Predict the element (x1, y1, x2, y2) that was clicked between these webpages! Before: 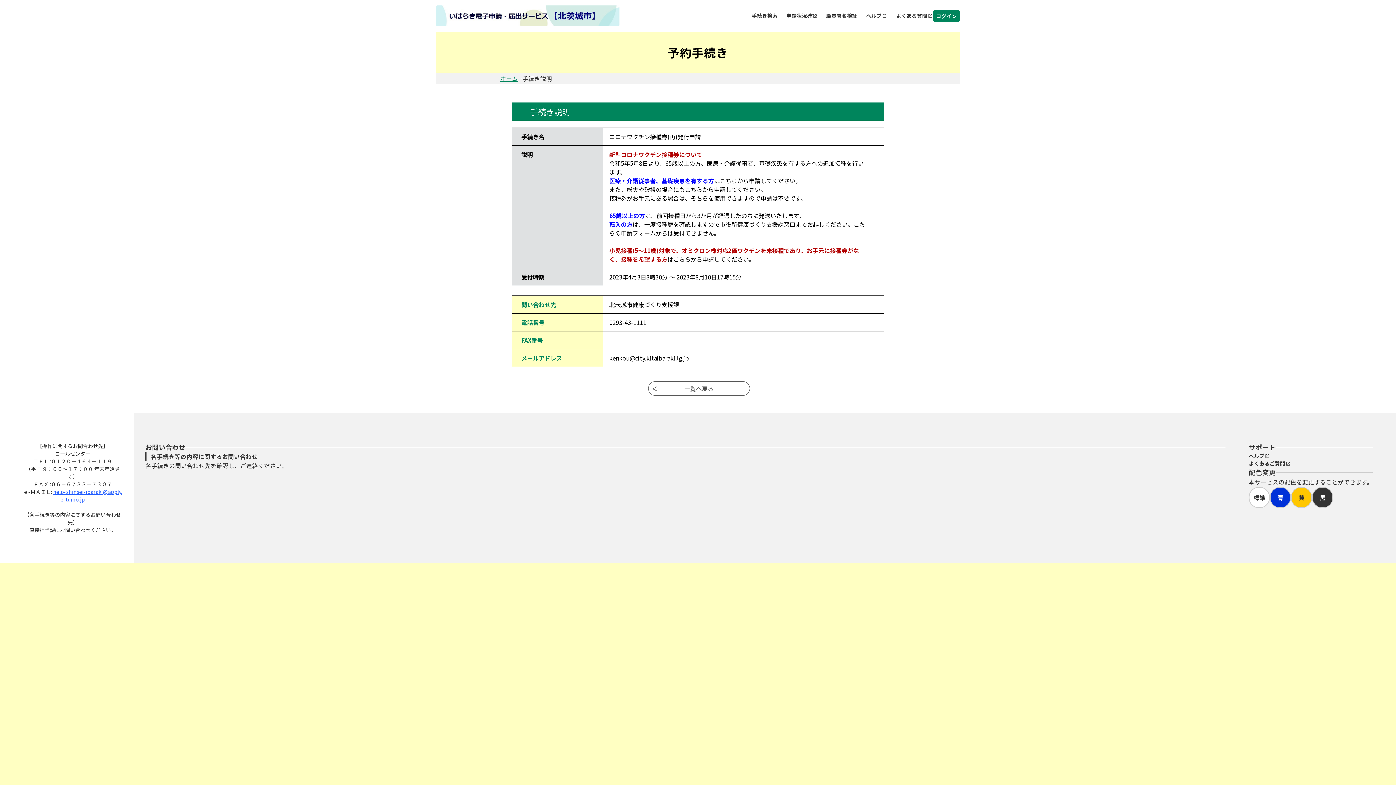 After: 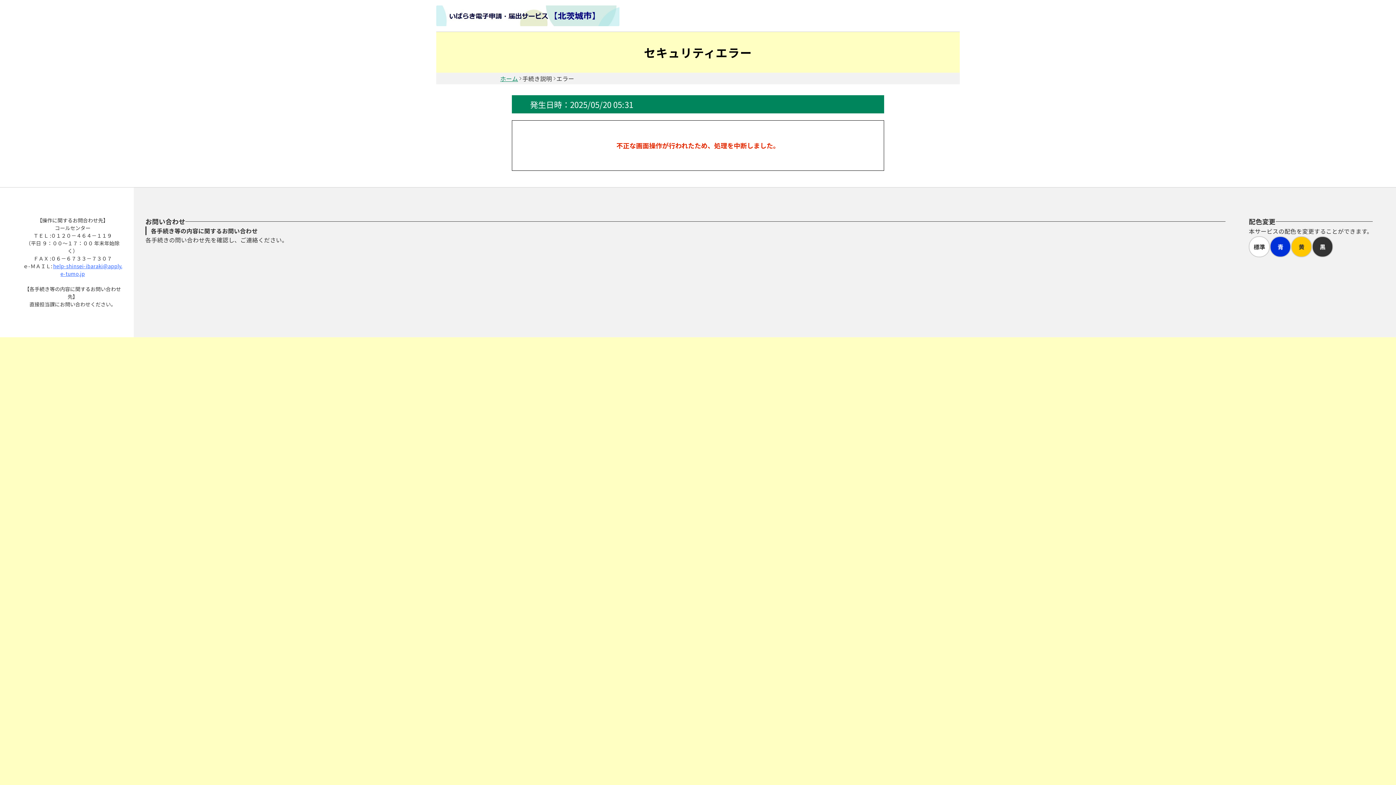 Action: label: ホーム bbox: (500, 75, 518, 81)